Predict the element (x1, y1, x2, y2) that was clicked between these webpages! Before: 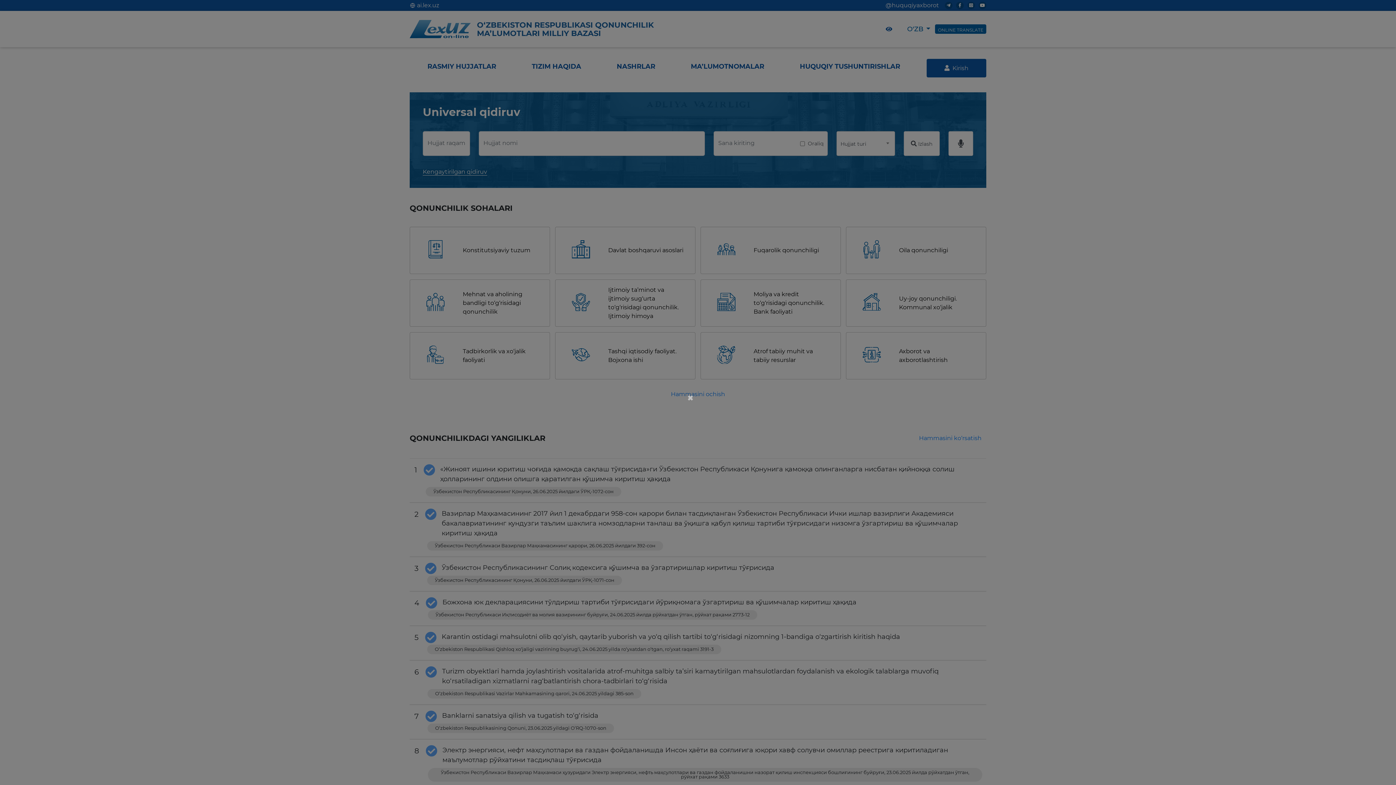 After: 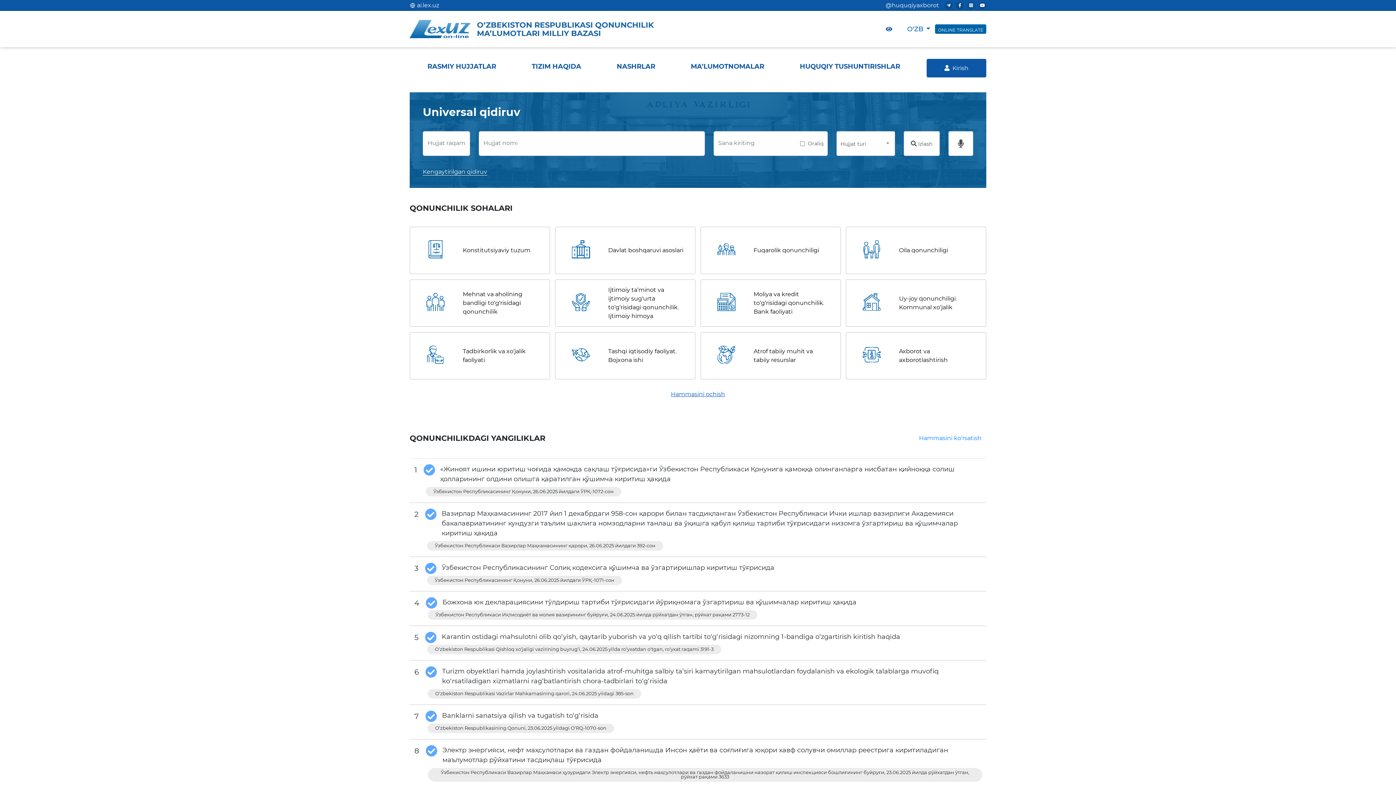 Action: label: × bbox: (687, 392, 695, 403)